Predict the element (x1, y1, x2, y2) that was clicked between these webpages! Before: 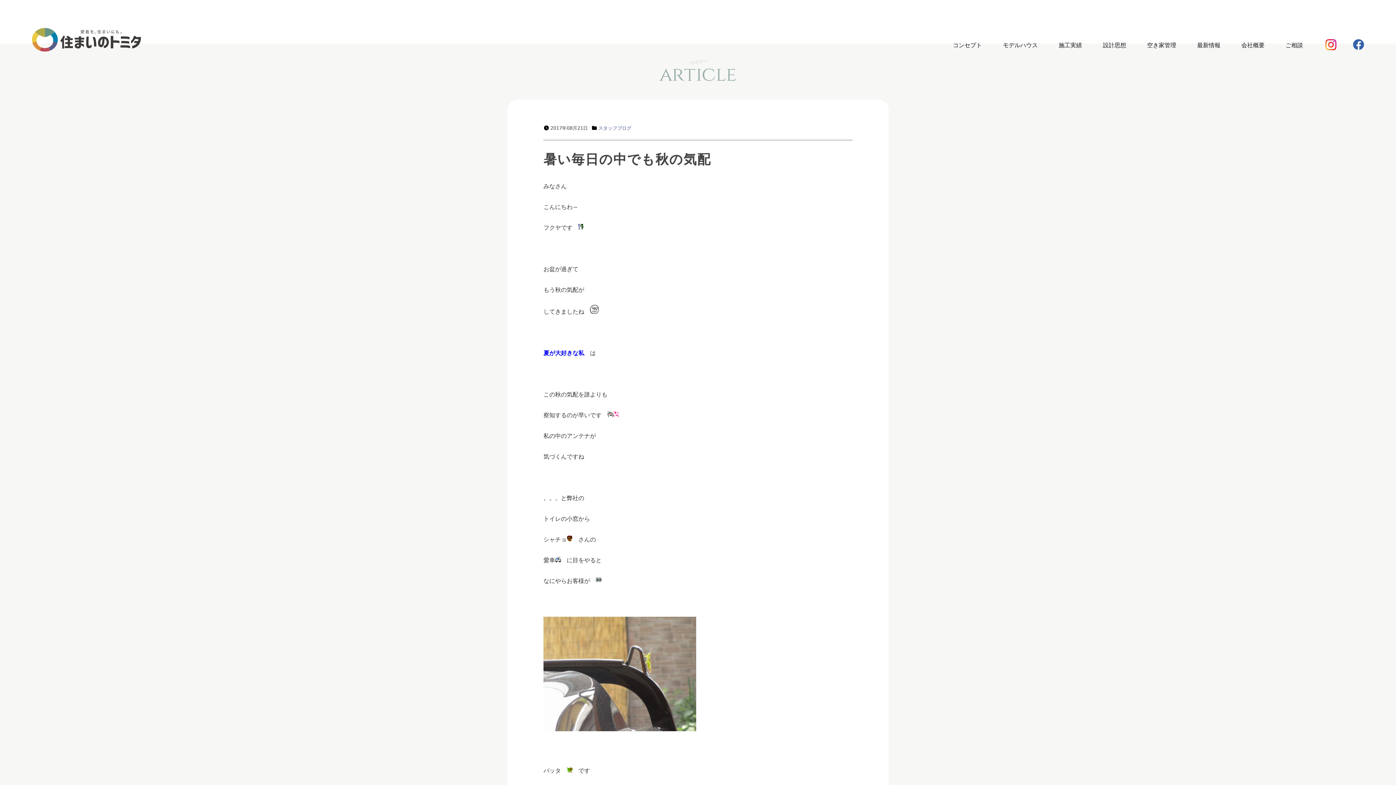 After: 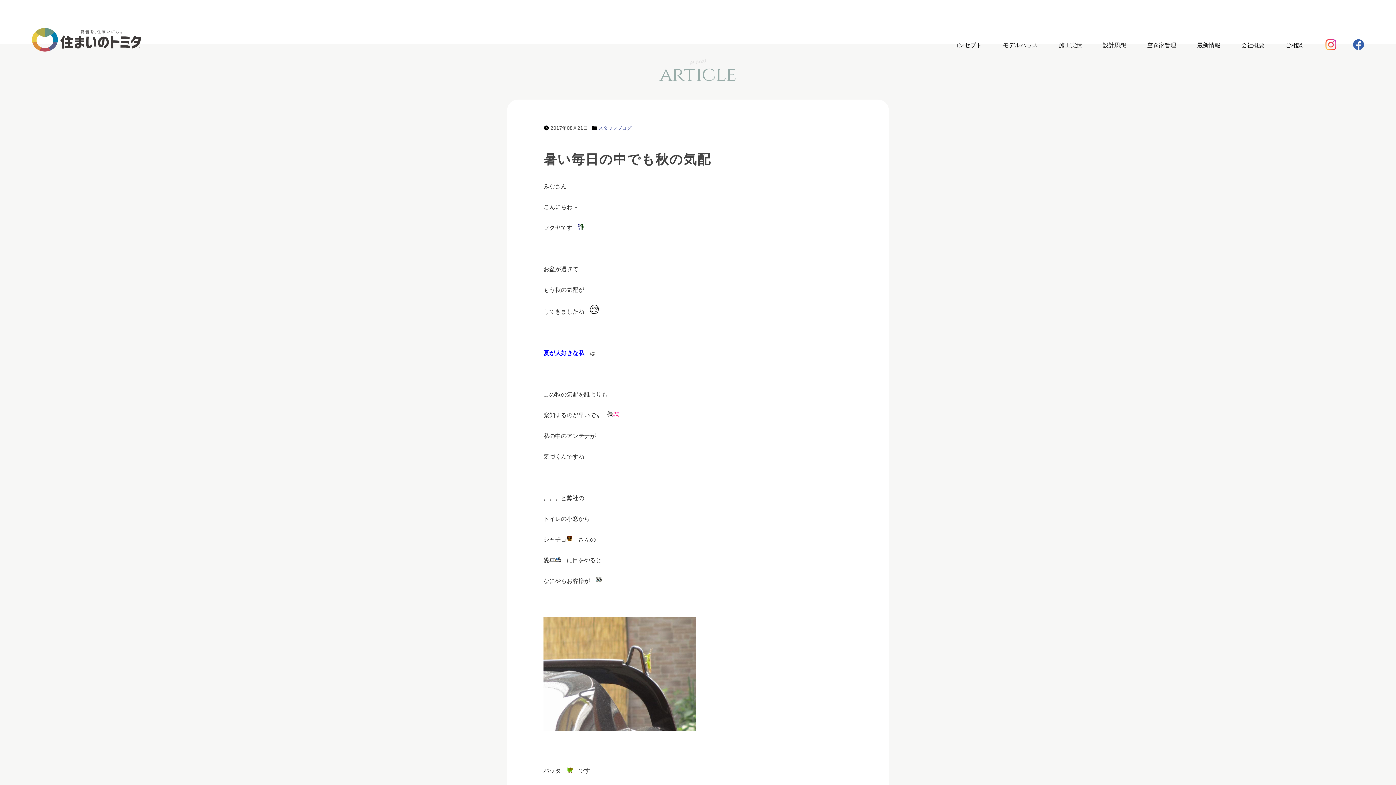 Action: bbox: (1325, 44, 1336, 51)